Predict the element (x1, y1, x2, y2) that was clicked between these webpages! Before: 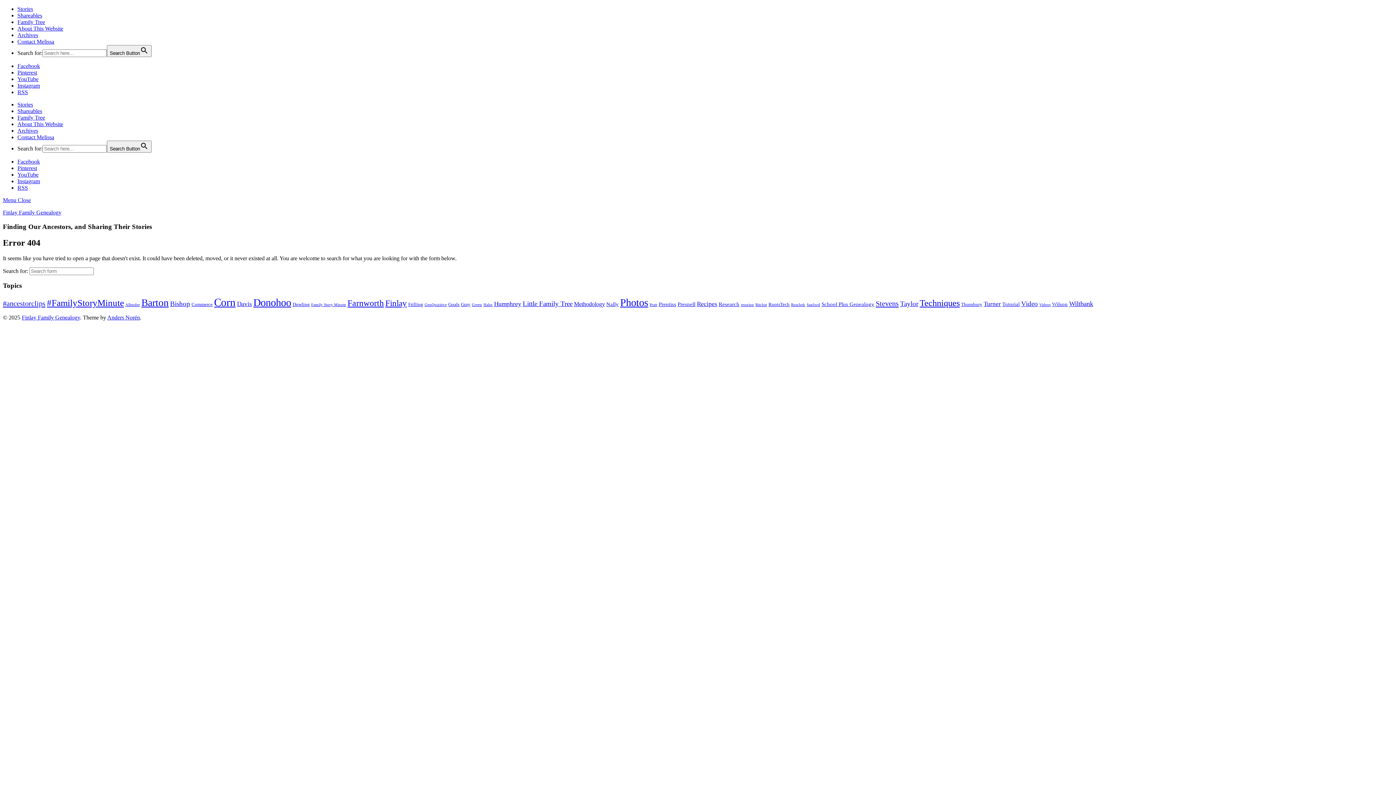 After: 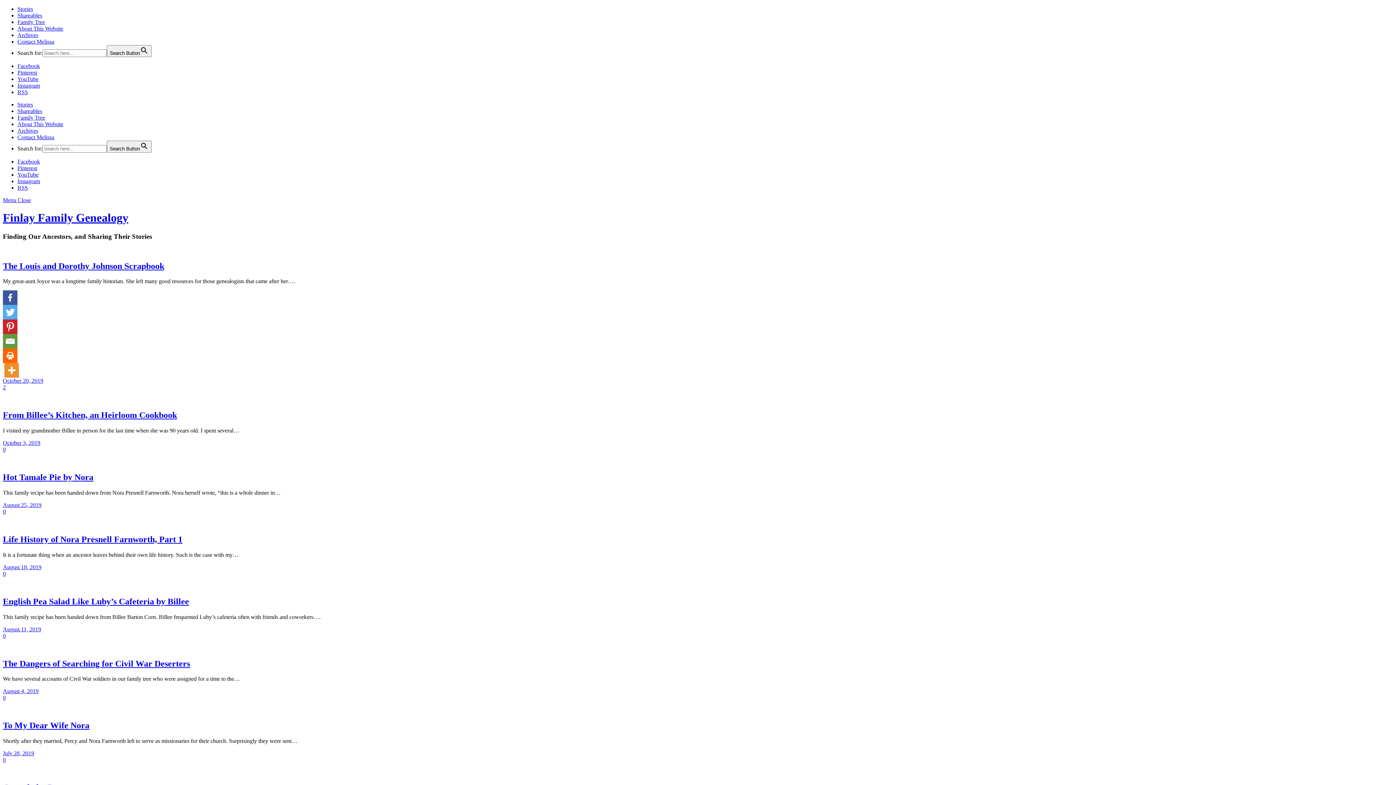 Action: bbox: (17, 5, 33, 12) label: Stories